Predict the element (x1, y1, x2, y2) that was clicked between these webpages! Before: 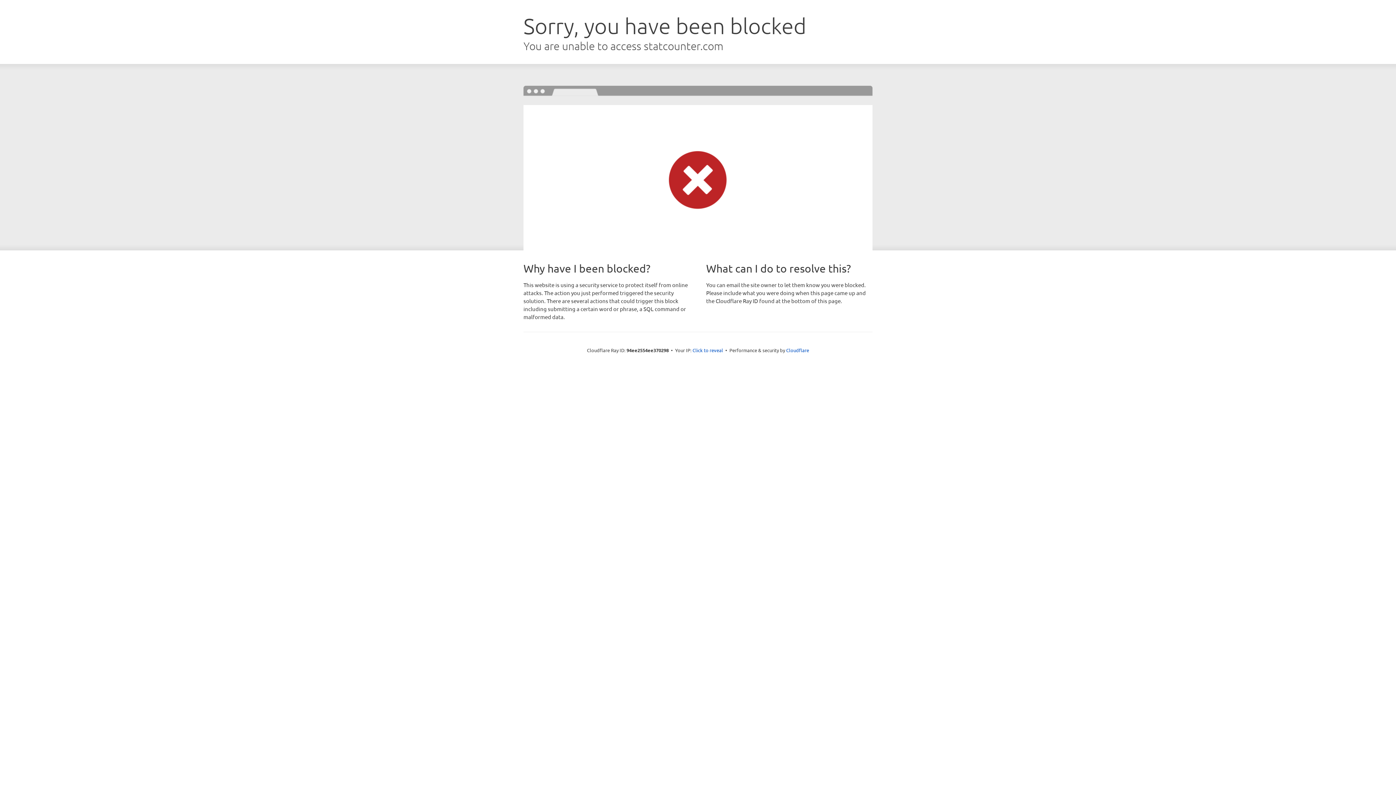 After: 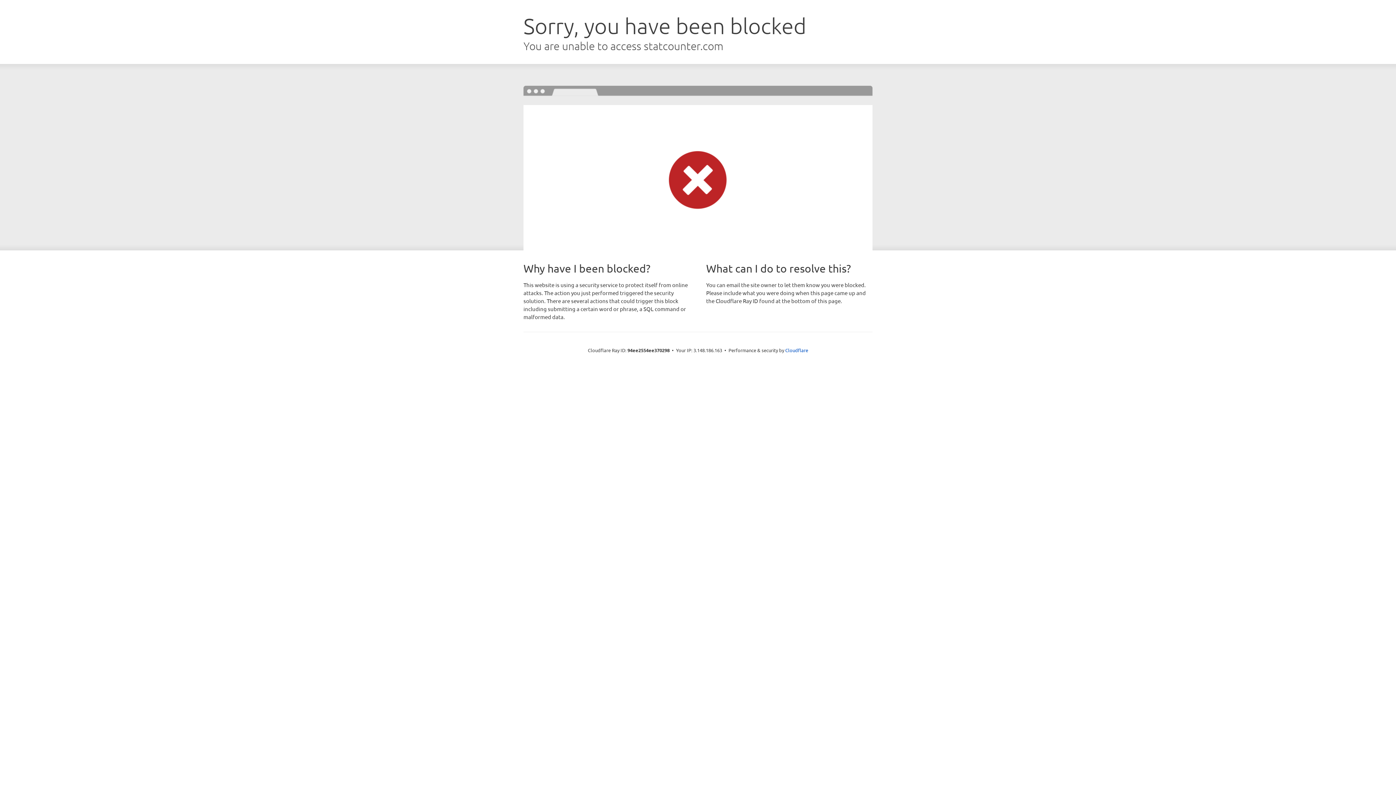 Action: bbox: (692, 346, 723, 353) label: Click to reveal